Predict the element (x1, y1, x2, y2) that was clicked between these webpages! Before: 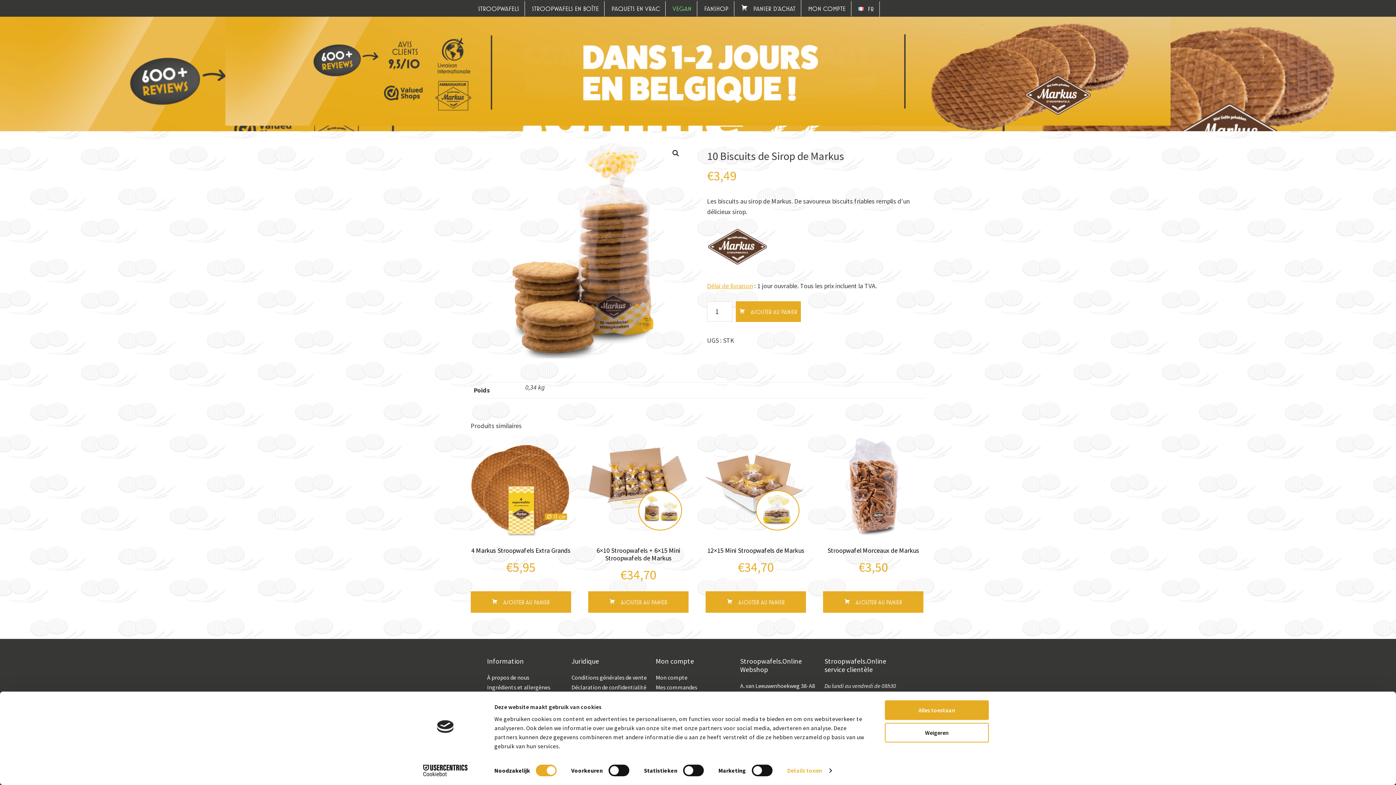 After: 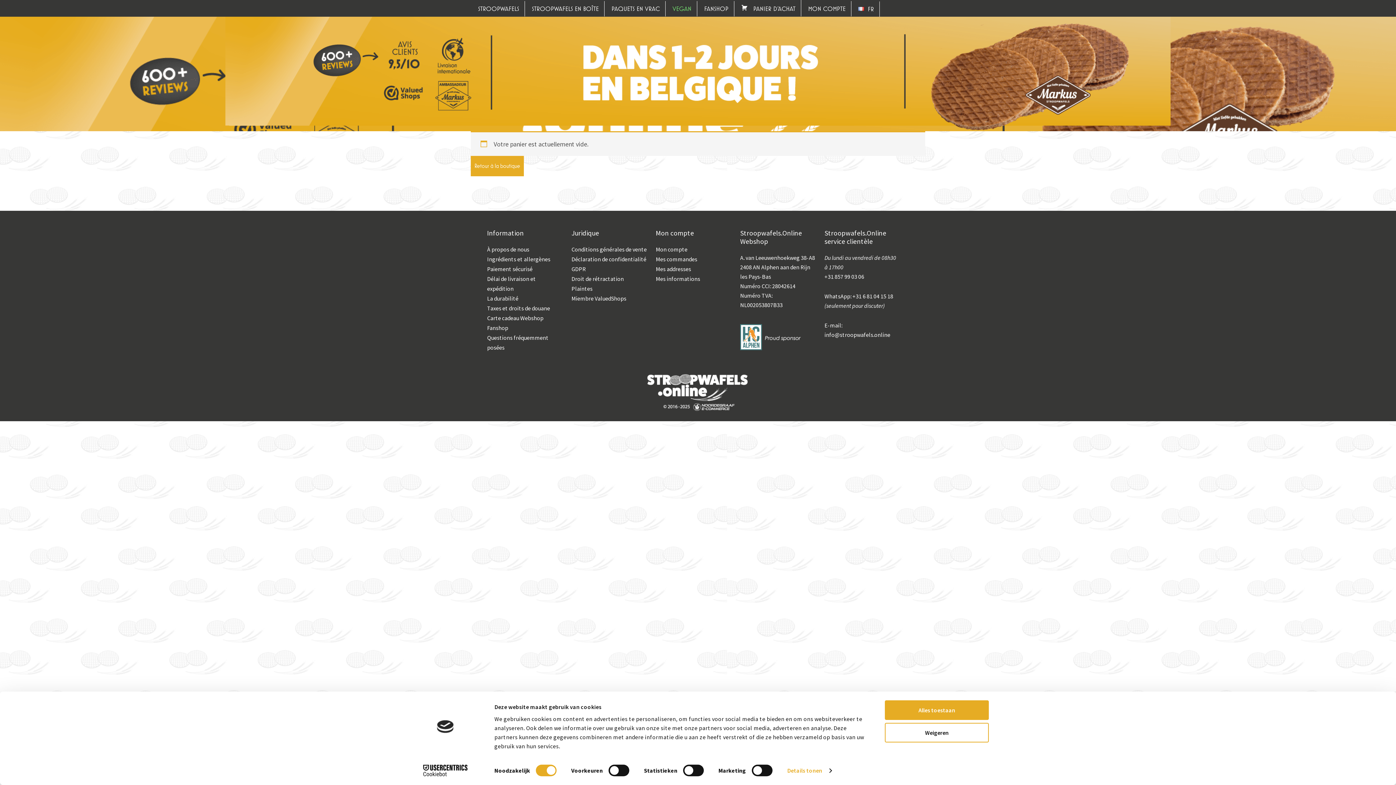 Action: label: PANIER D’ACHAT bbox: (736, 0, 801, 16)